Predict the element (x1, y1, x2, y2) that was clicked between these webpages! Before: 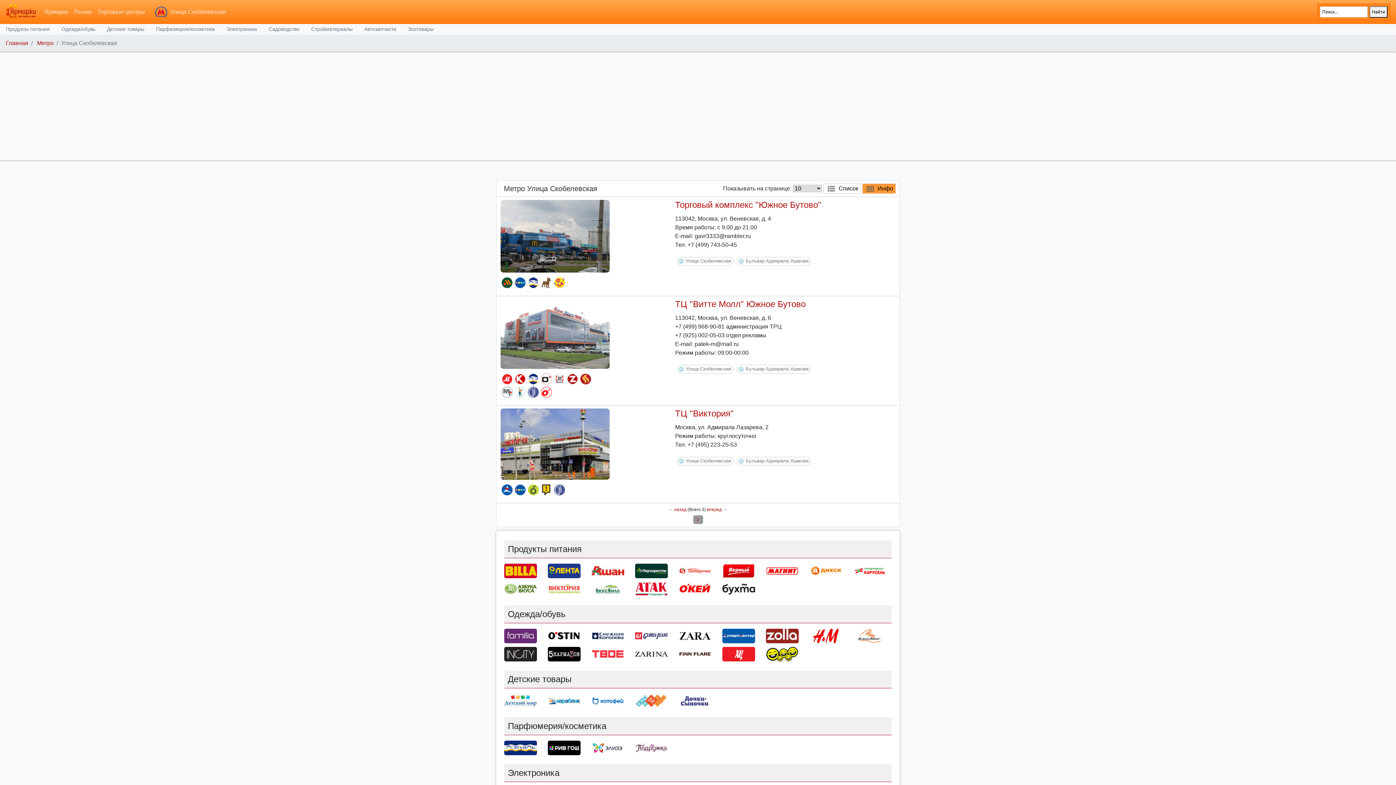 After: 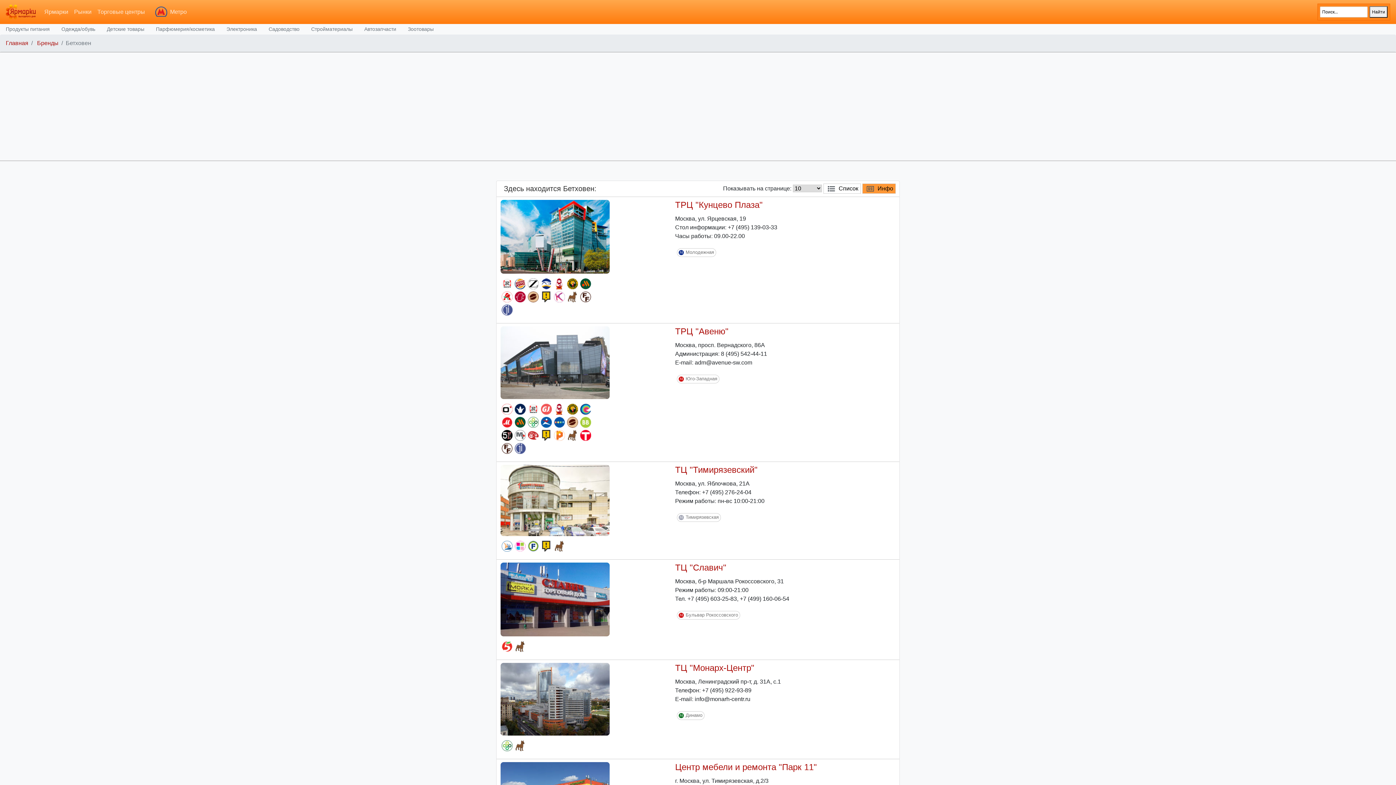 Action: bbox: (541, 277, 552, 288)